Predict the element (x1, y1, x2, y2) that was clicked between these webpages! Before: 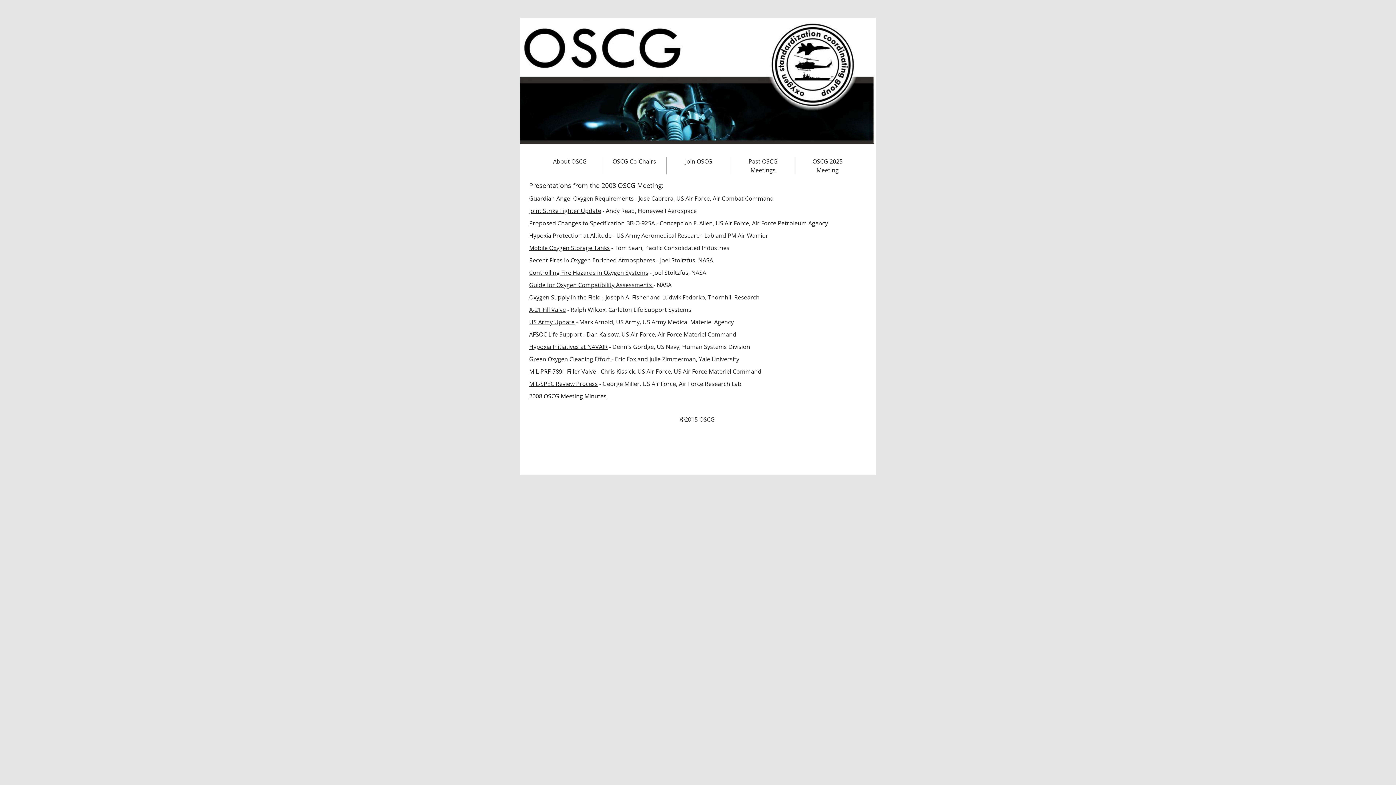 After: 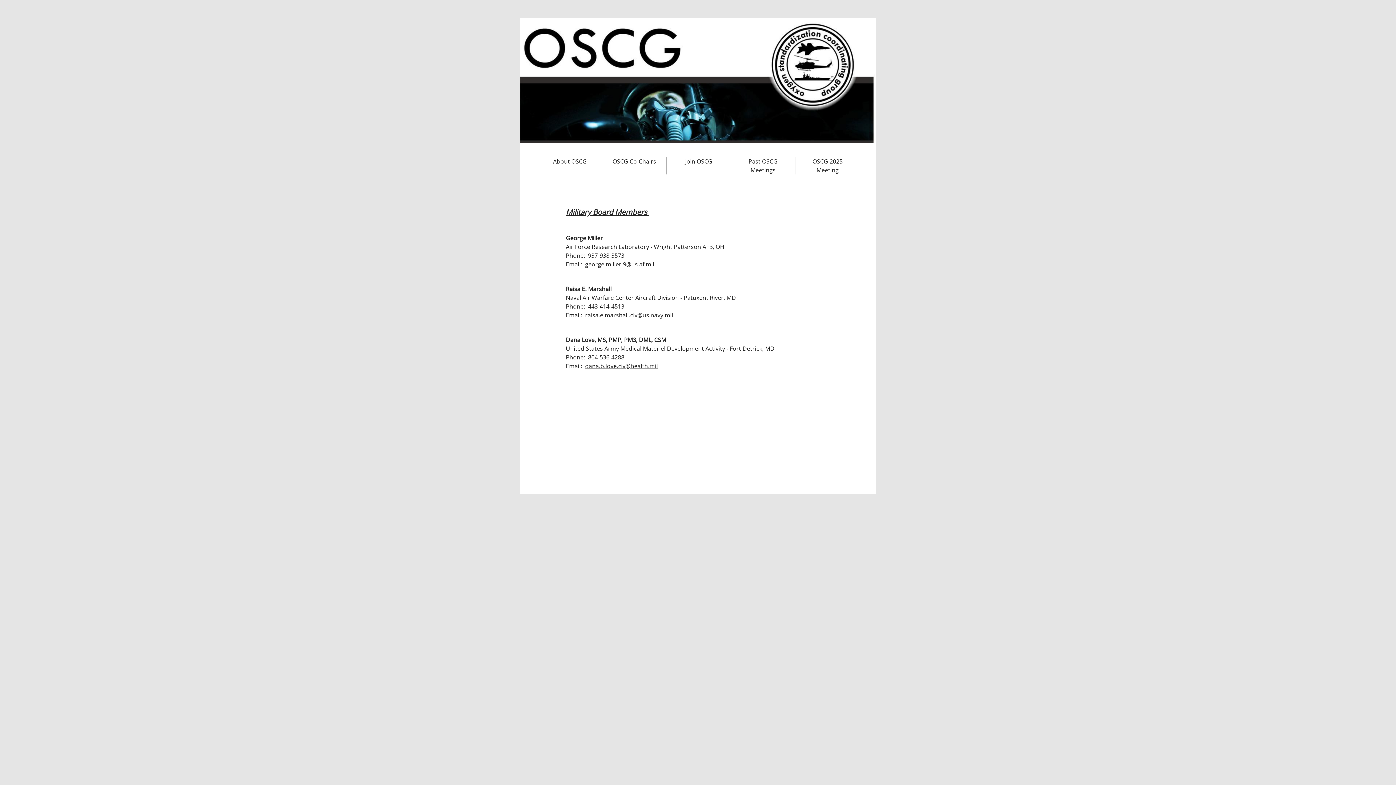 Action: bbox: (612, 157, 656, 165) label: OSCG Co-Chairs